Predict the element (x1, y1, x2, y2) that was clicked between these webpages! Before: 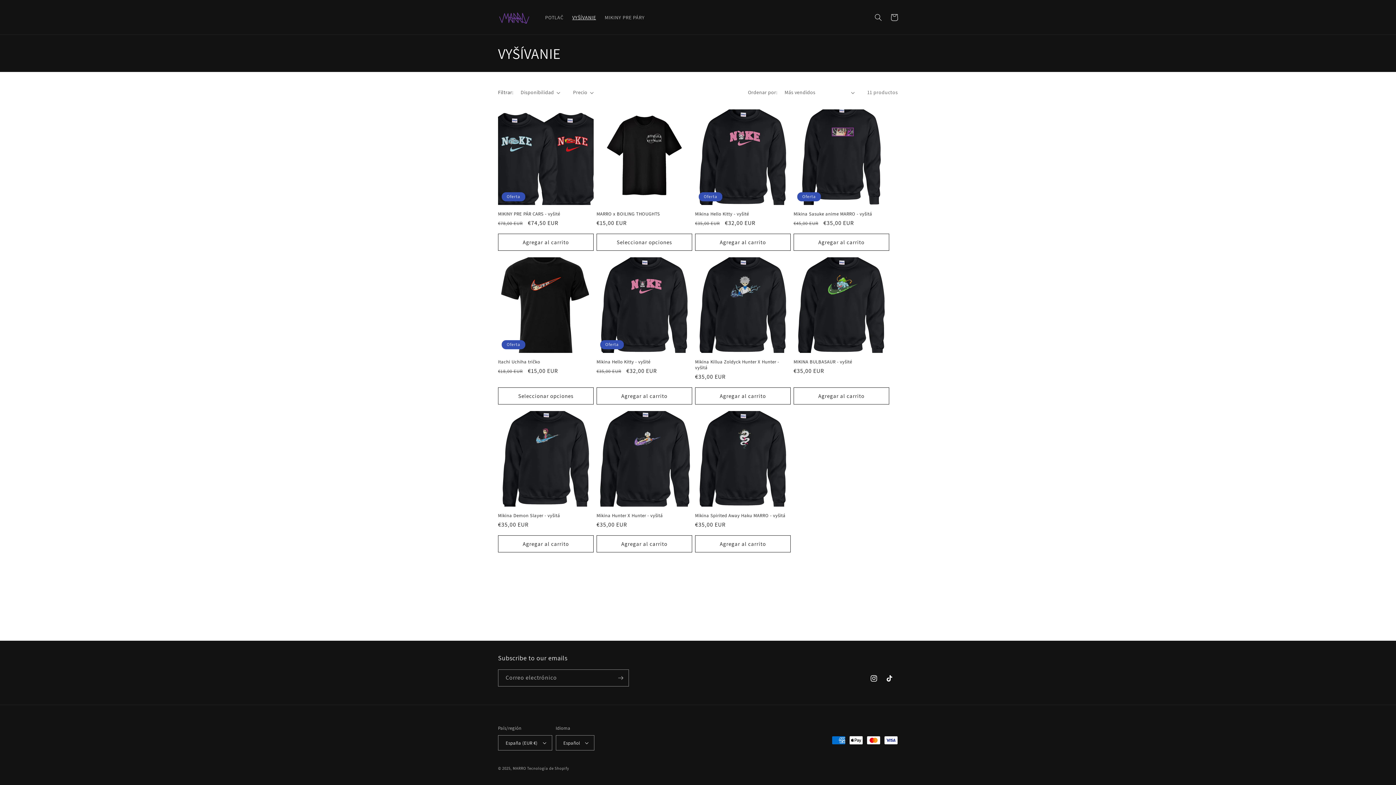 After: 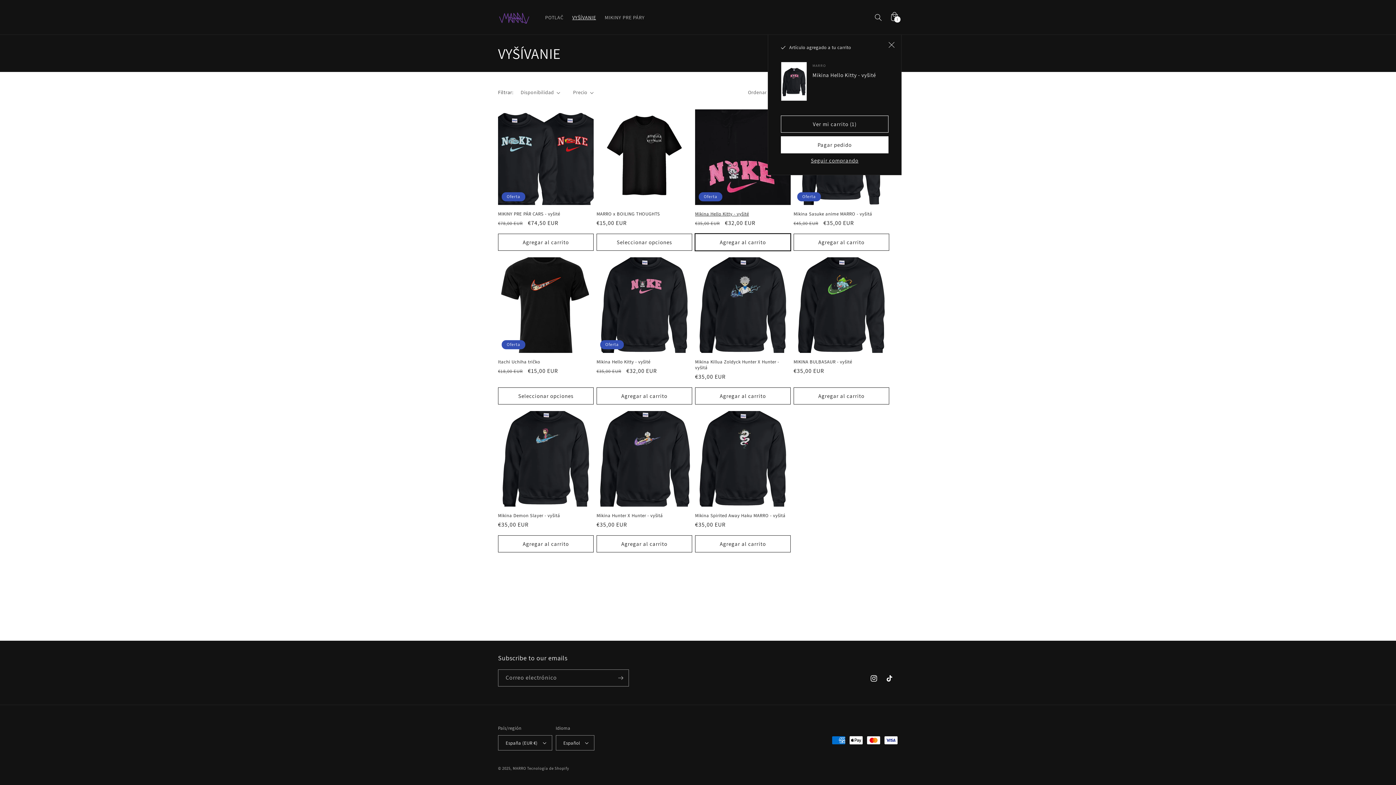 Action: bbox: (695, 233, 790, 251) label: Agregar al carrito